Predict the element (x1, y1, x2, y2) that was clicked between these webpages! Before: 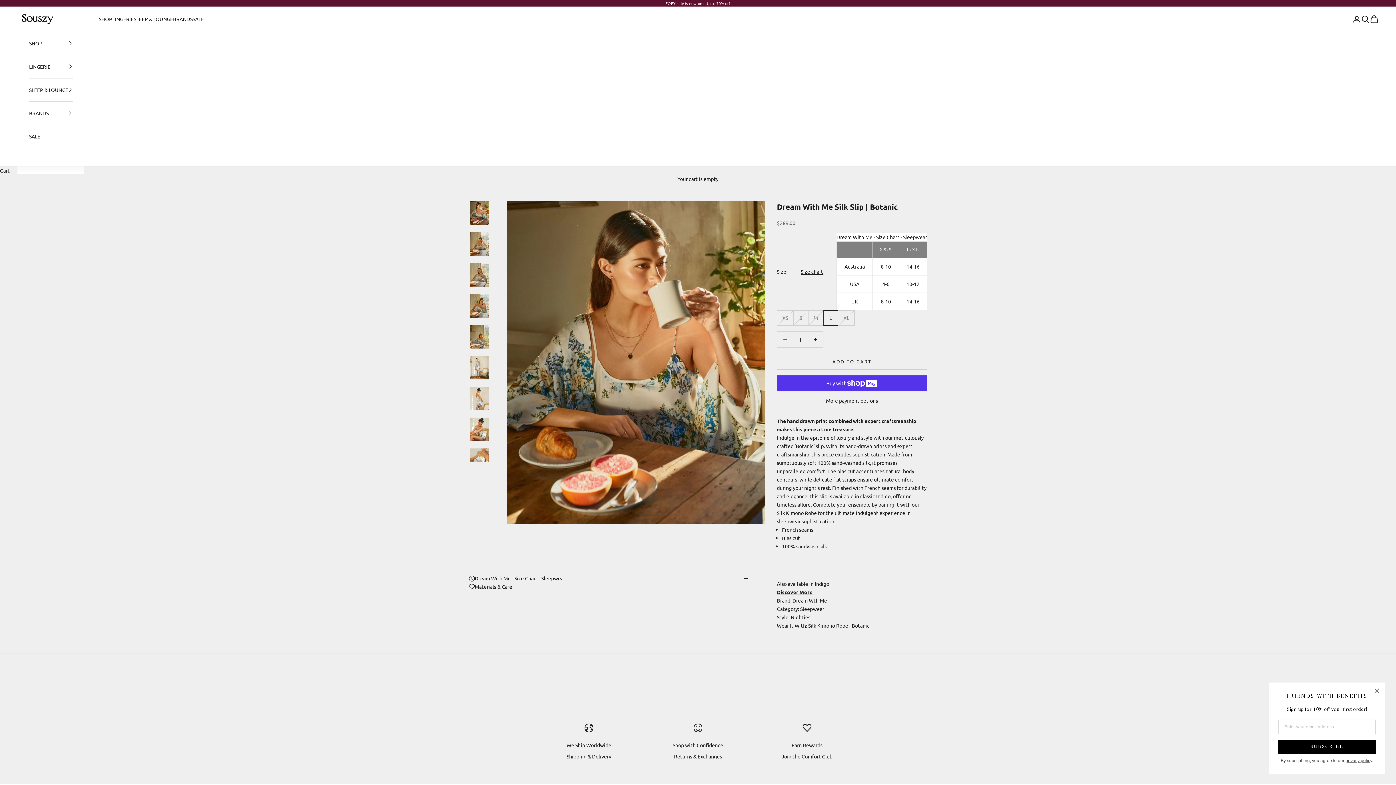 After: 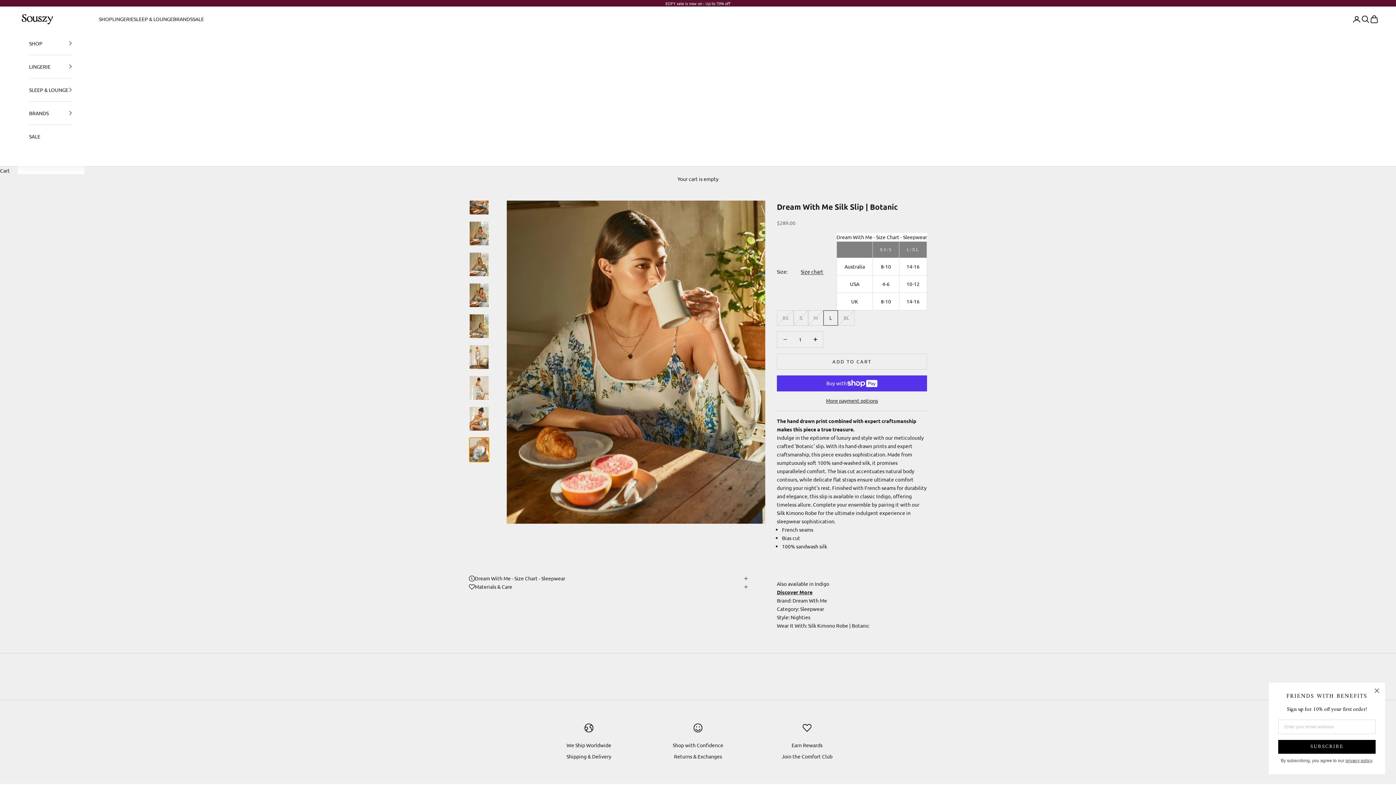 Action: bbox: (469, 448, 489, 473) label: Go to item 9